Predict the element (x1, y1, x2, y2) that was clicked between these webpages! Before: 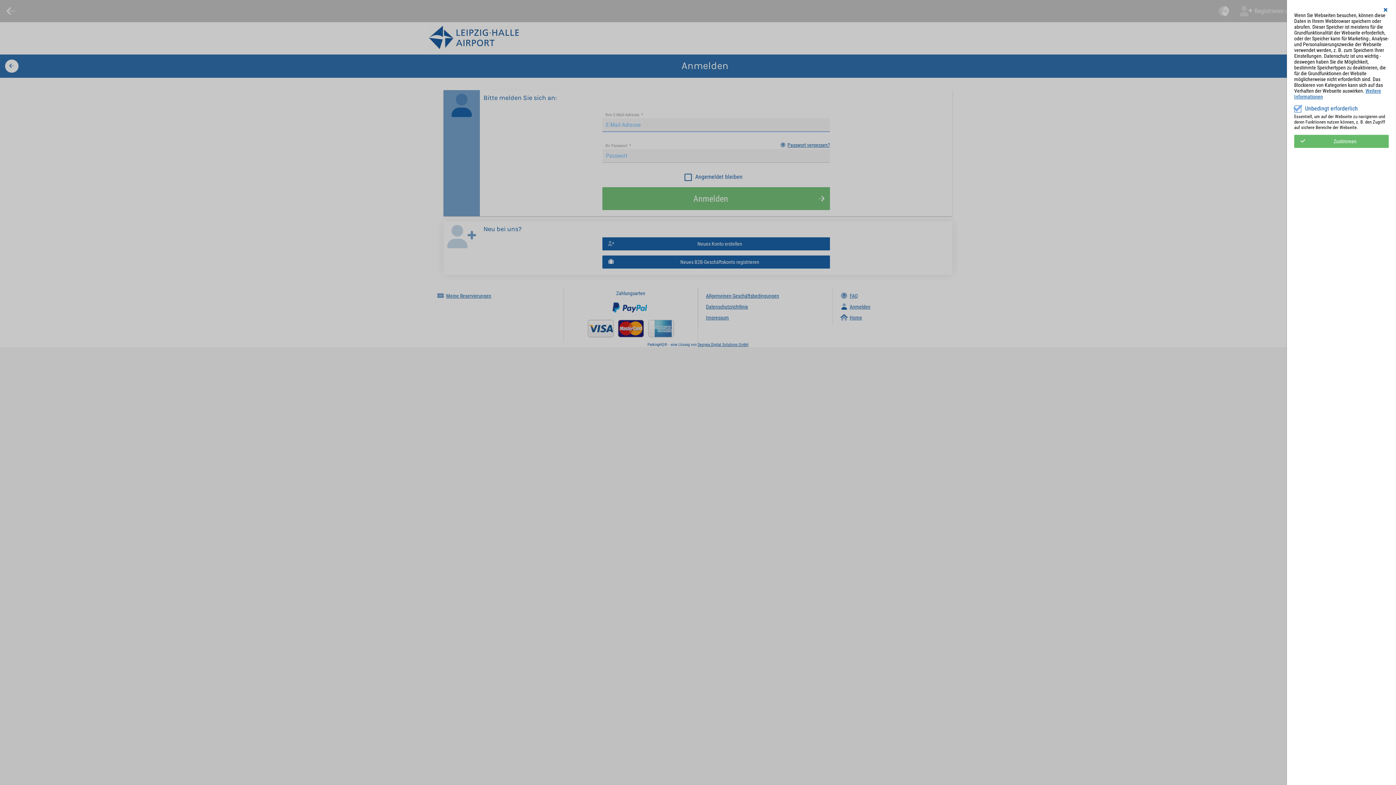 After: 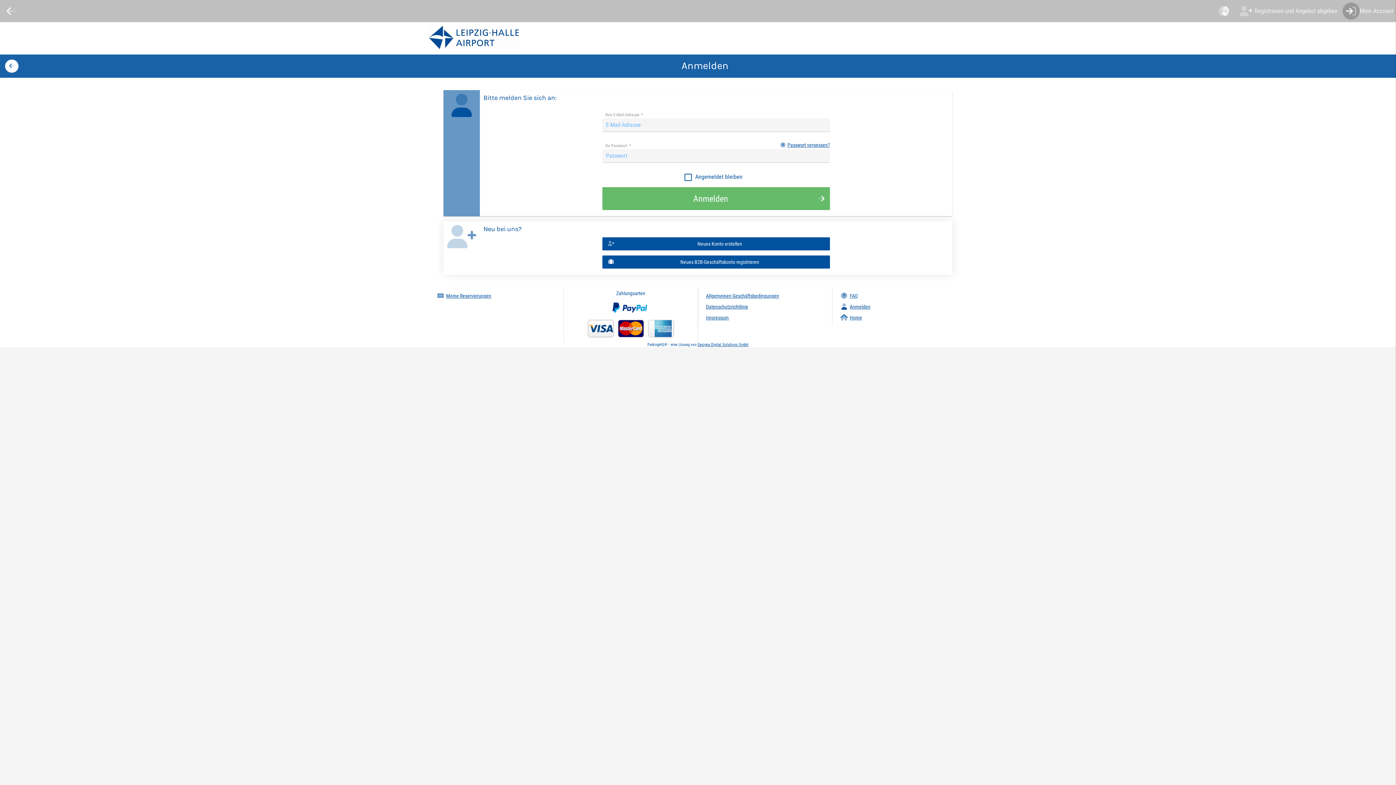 Action: bbox: (1382, 7, 1389, 12)